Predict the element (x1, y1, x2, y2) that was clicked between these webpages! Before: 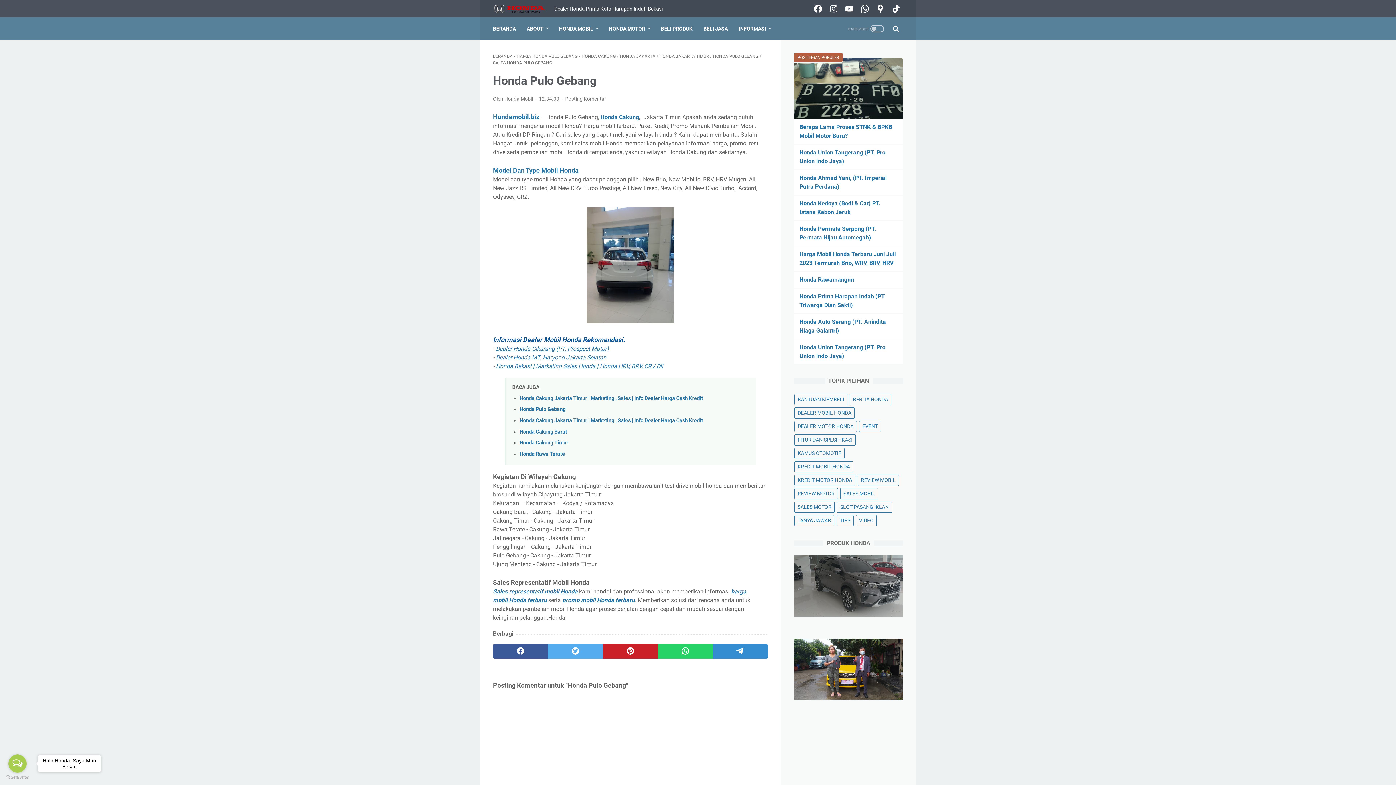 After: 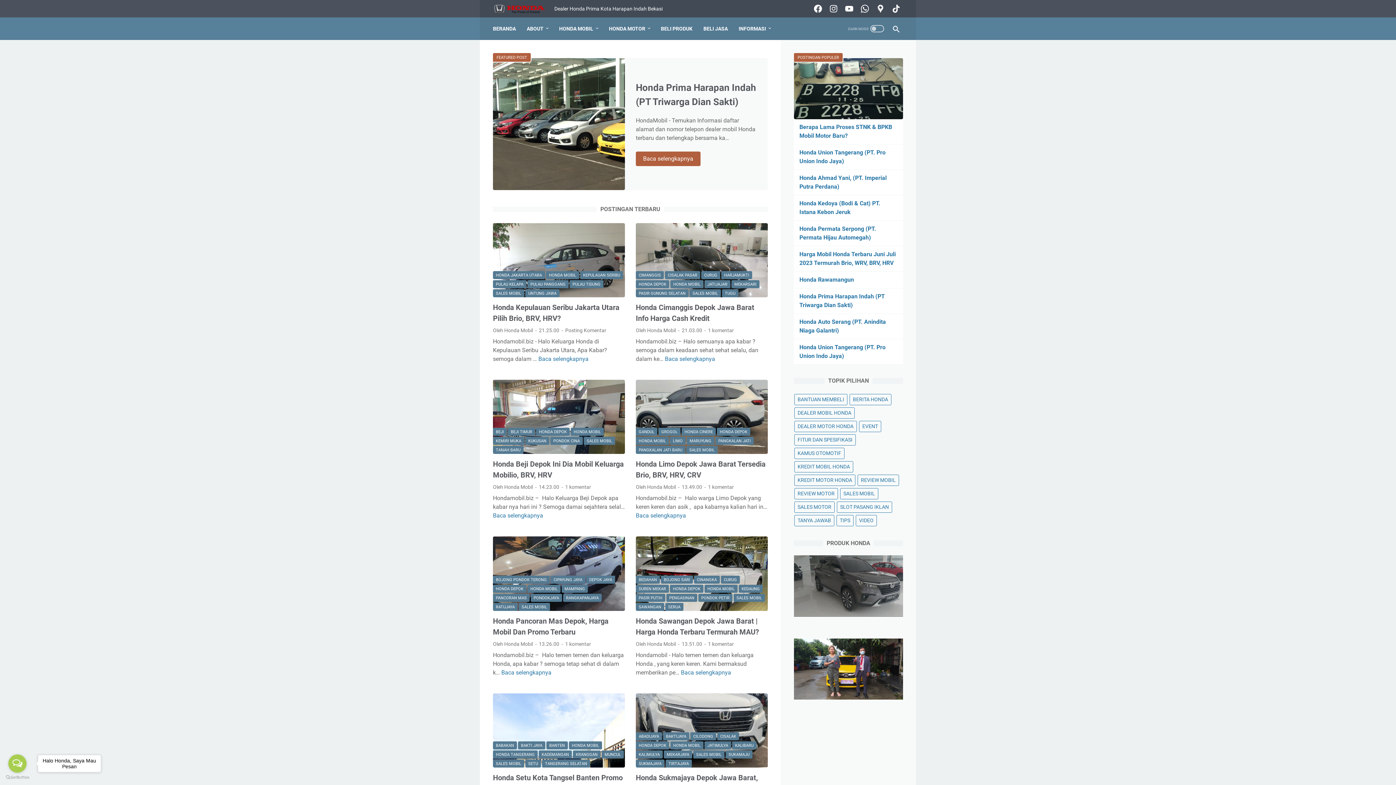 Action: label: BERANDA bbox: (493, 21, 516, 36)